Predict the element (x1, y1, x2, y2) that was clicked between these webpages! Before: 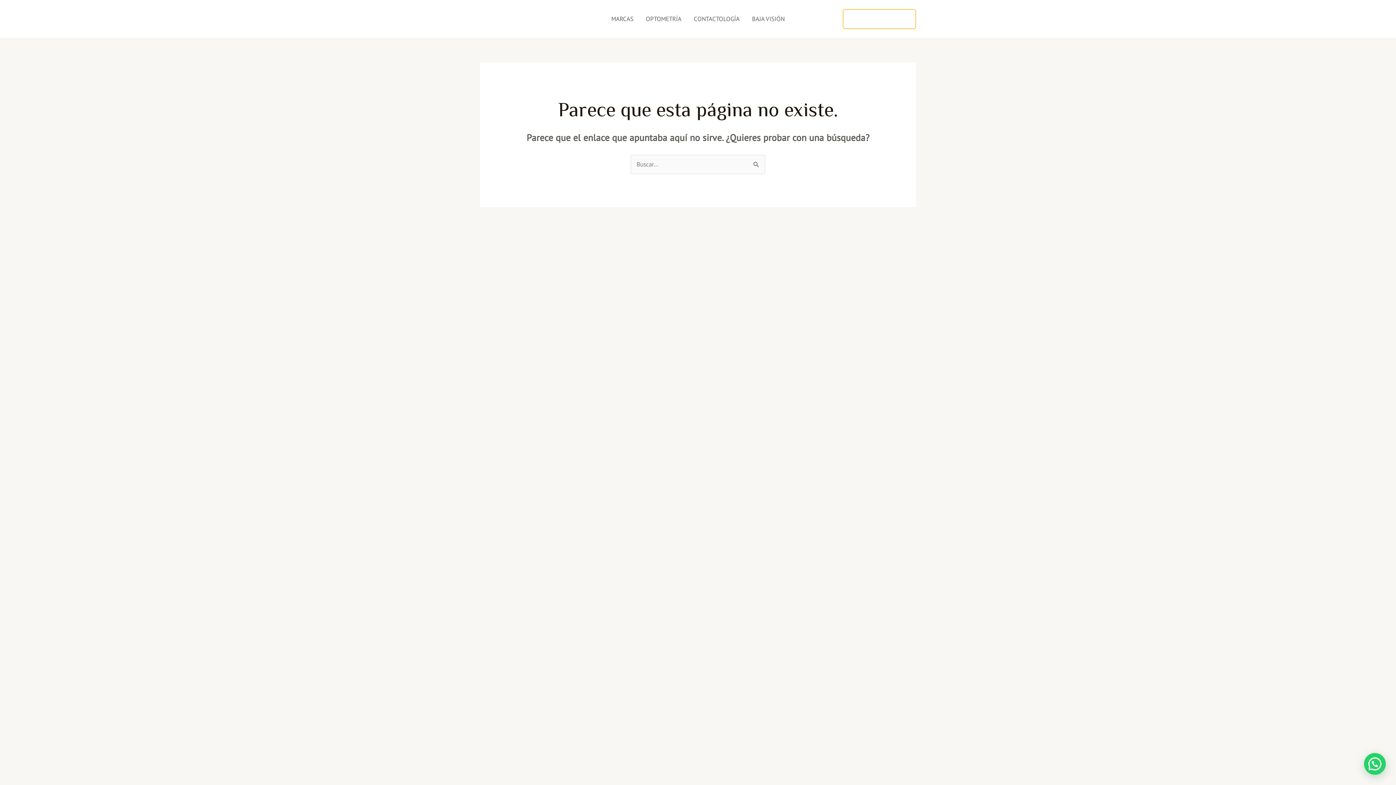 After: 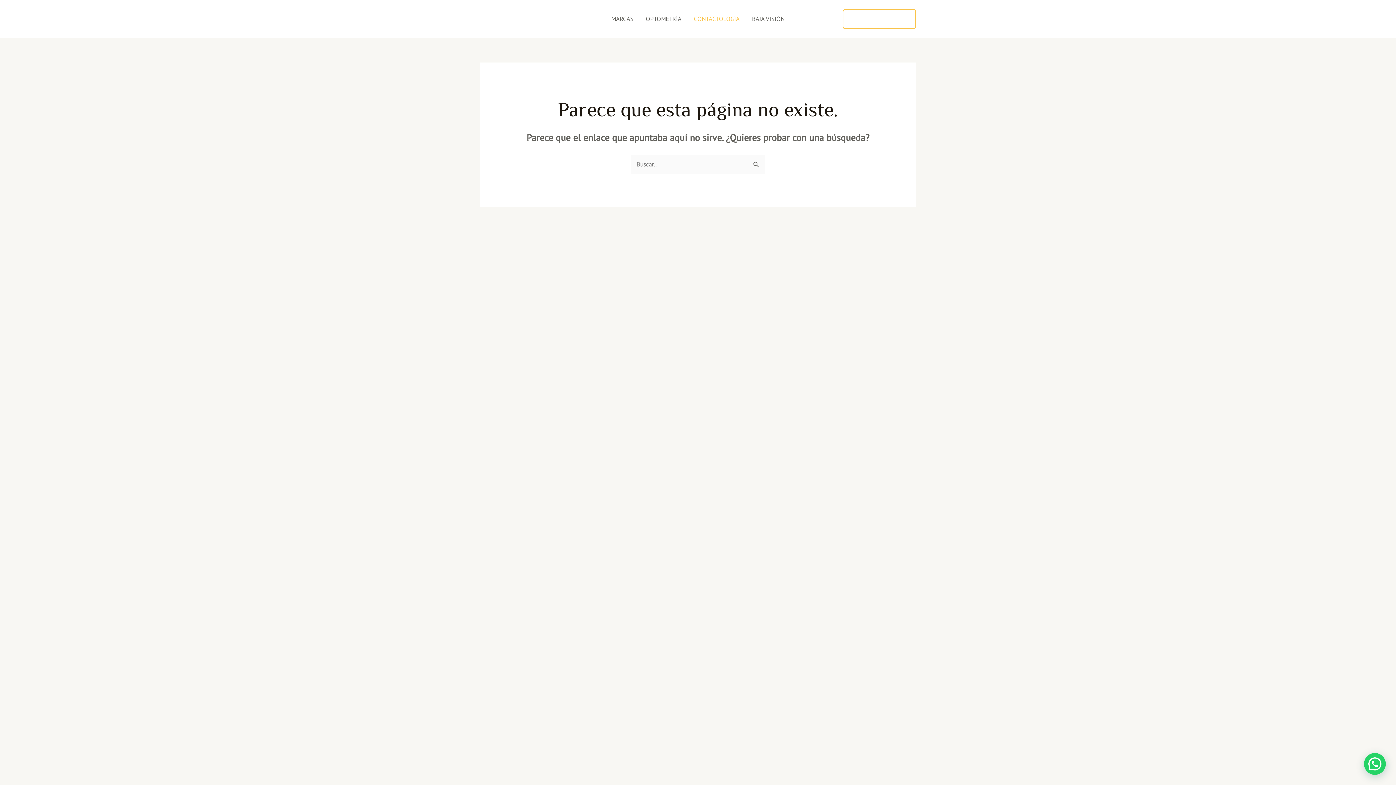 Action: bbox: (687, 6, 746, 31) label: CONTACTOLOGÍA